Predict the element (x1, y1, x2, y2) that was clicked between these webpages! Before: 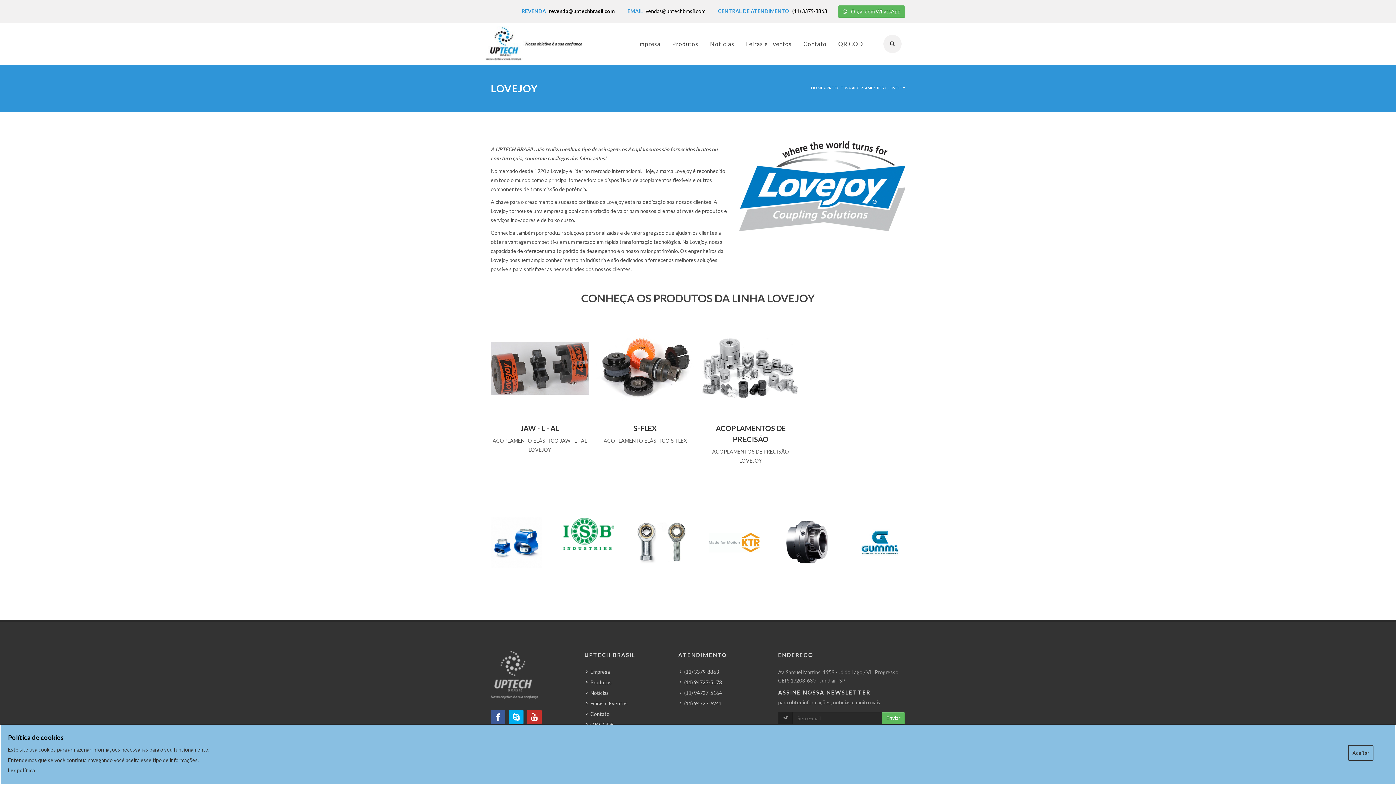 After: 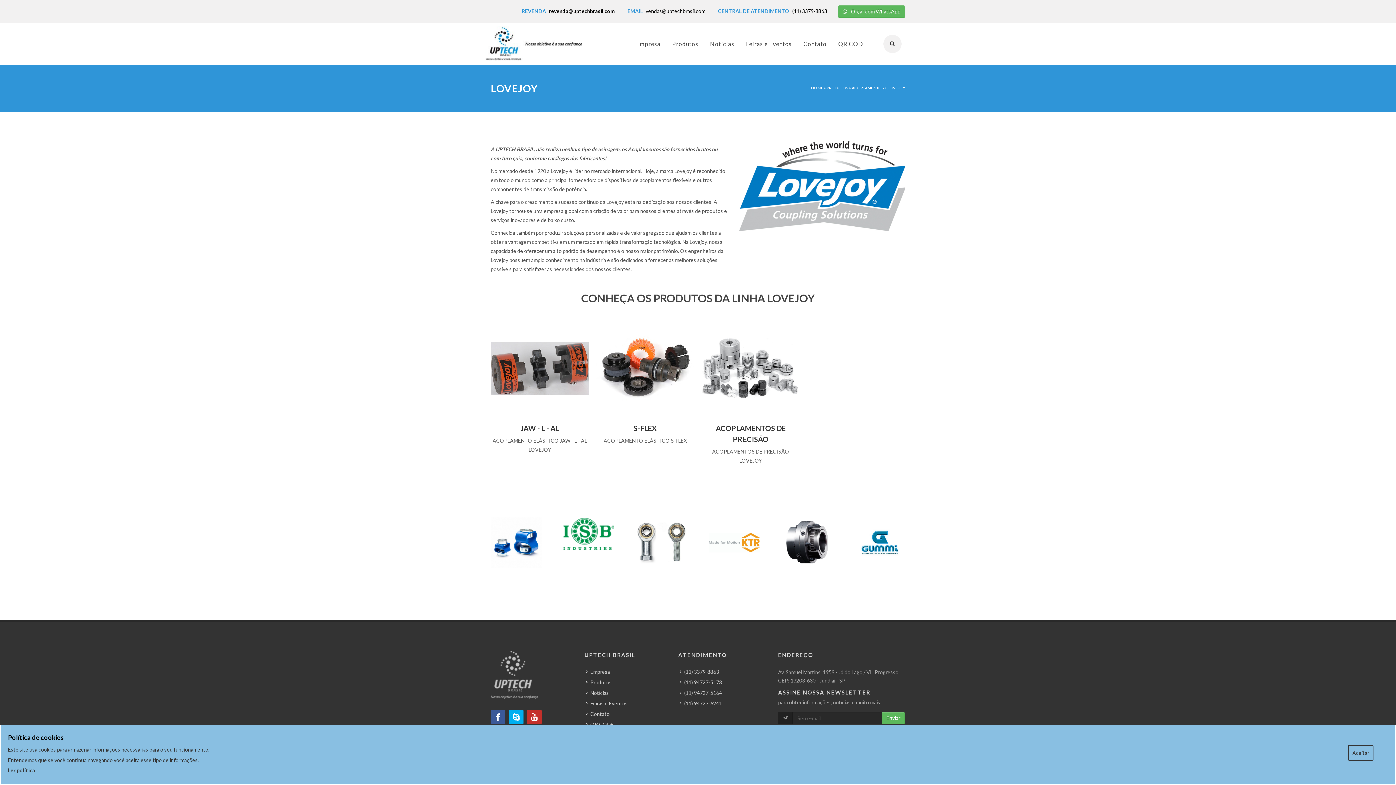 Action: bbox: (887, 85, 905, 90) label: LOVEJOY